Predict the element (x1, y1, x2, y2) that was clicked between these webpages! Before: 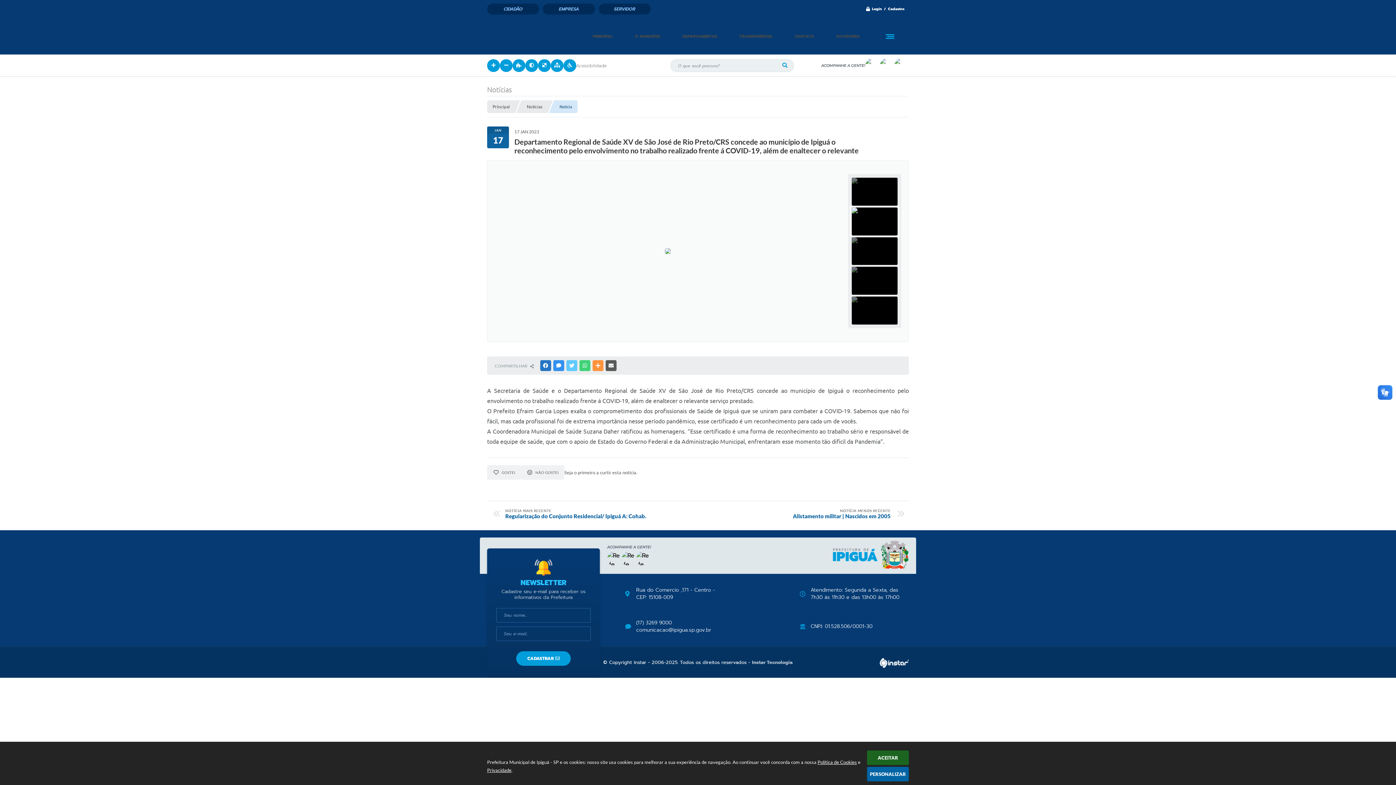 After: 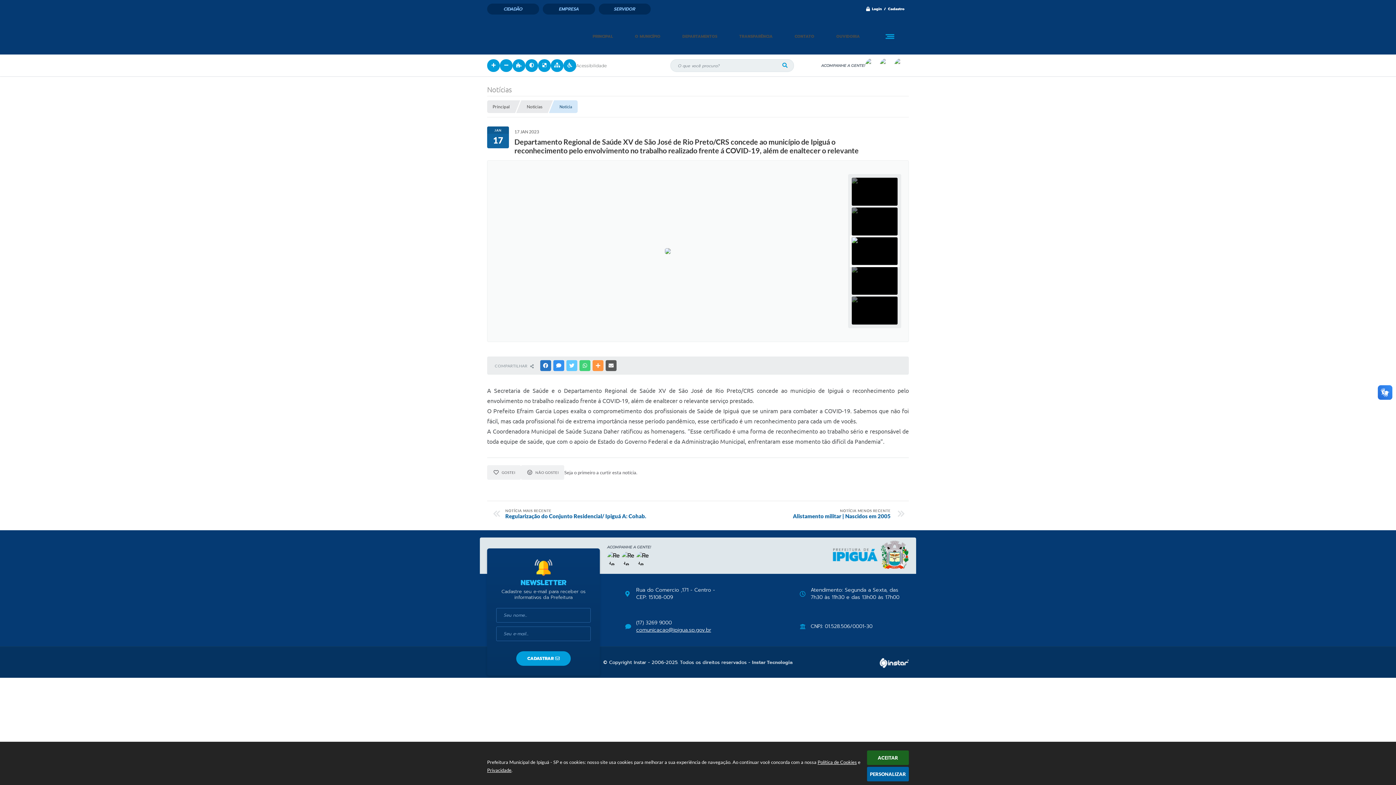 Action: bbox: (636, 626, 727, 634) label: comunicacao@ipigua.sp.gov.br